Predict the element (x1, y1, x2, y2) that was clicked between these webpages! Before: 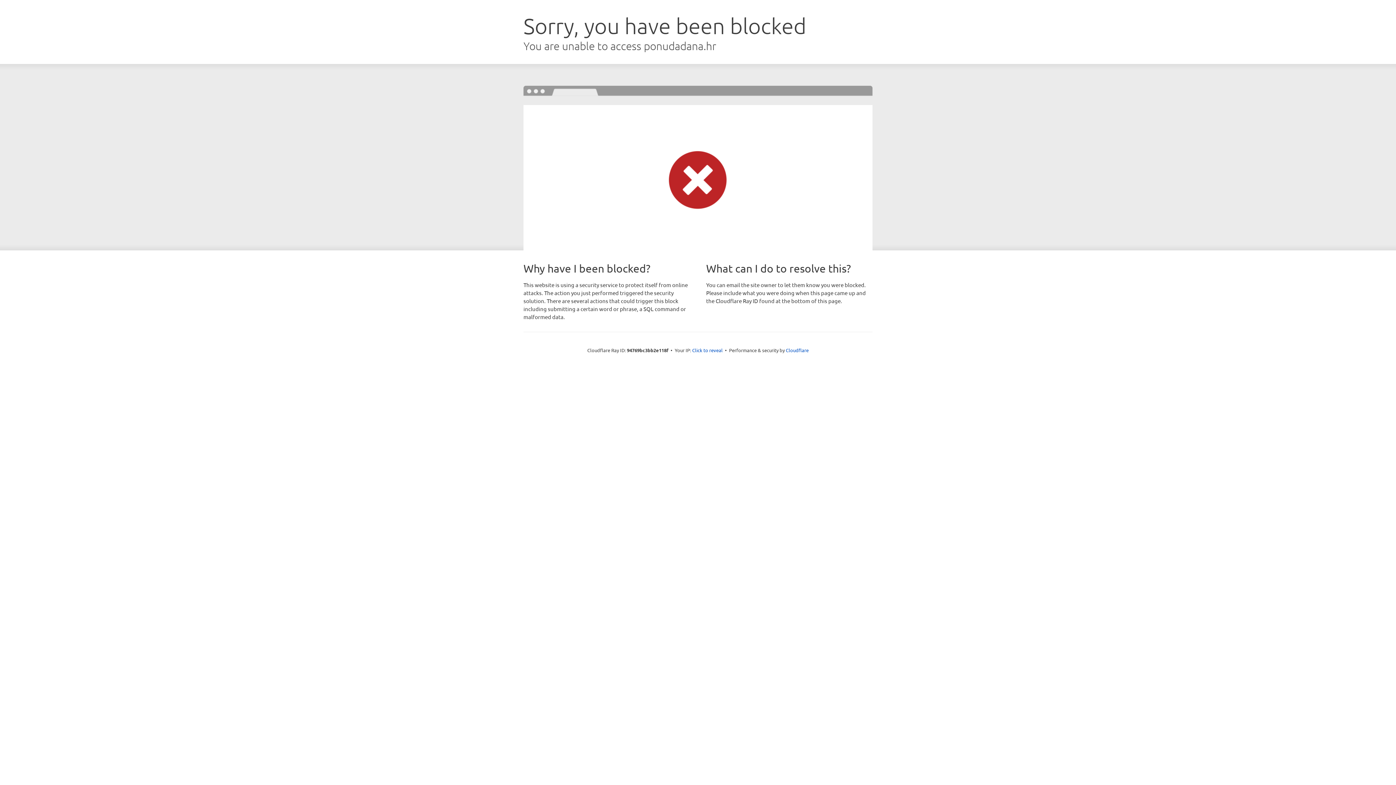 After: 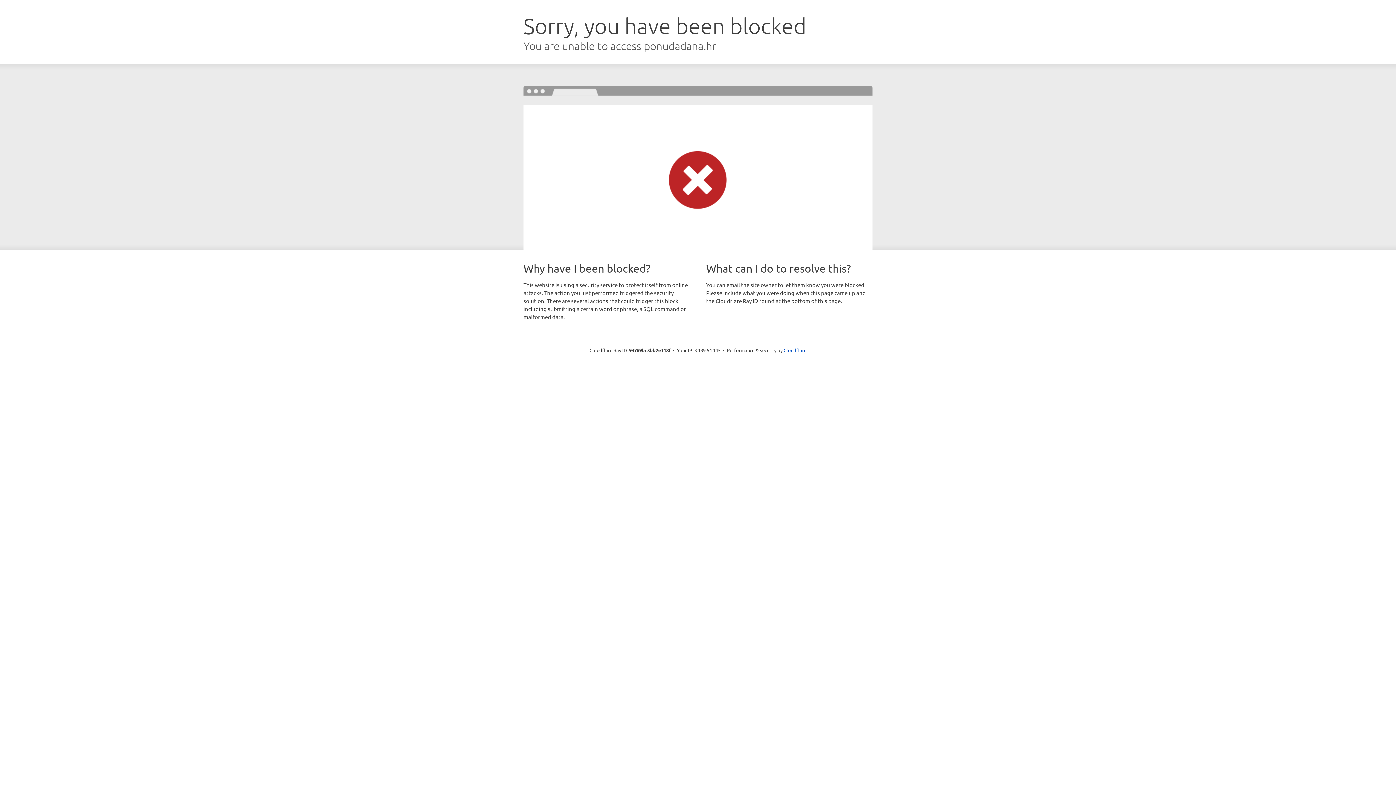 Action: bbox: (692, 346, 722, 353) label: Click to reveal